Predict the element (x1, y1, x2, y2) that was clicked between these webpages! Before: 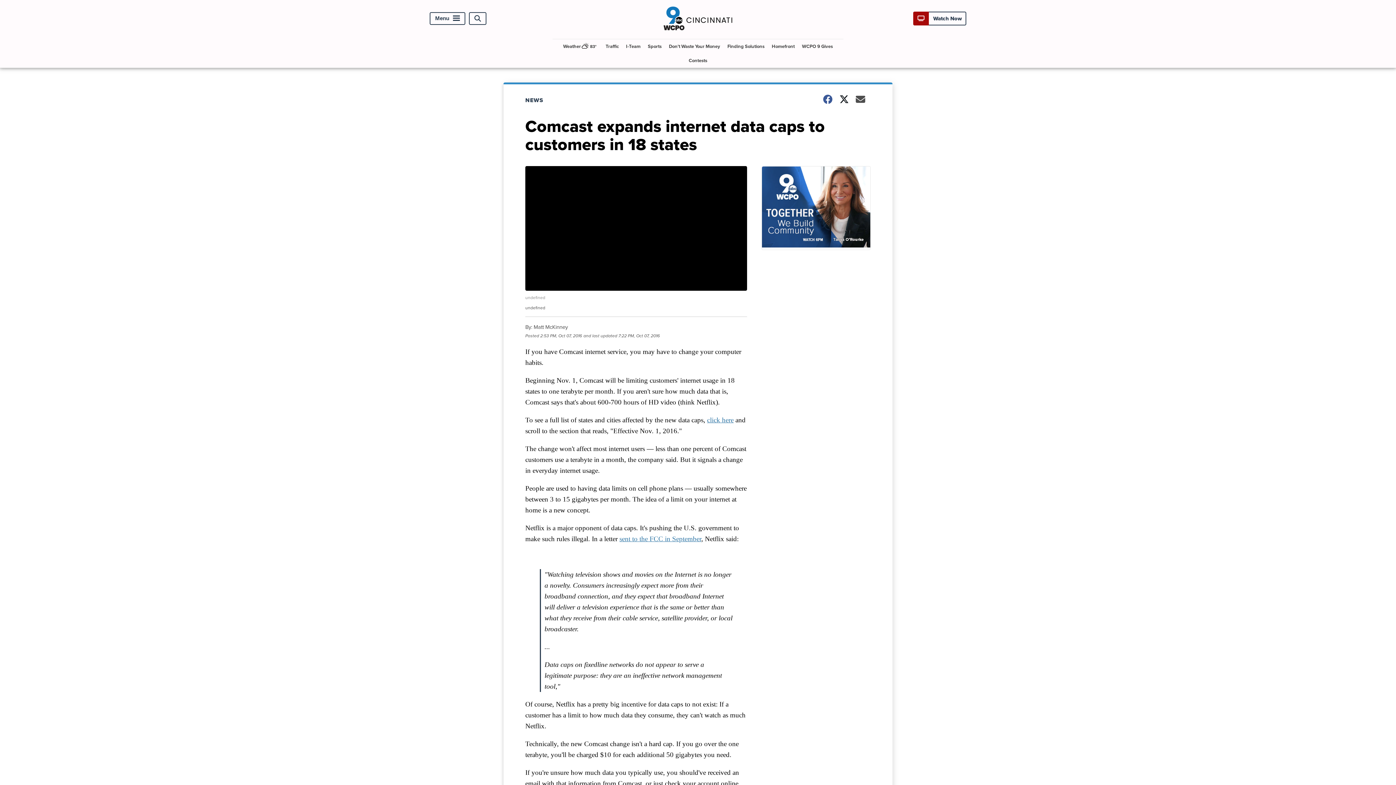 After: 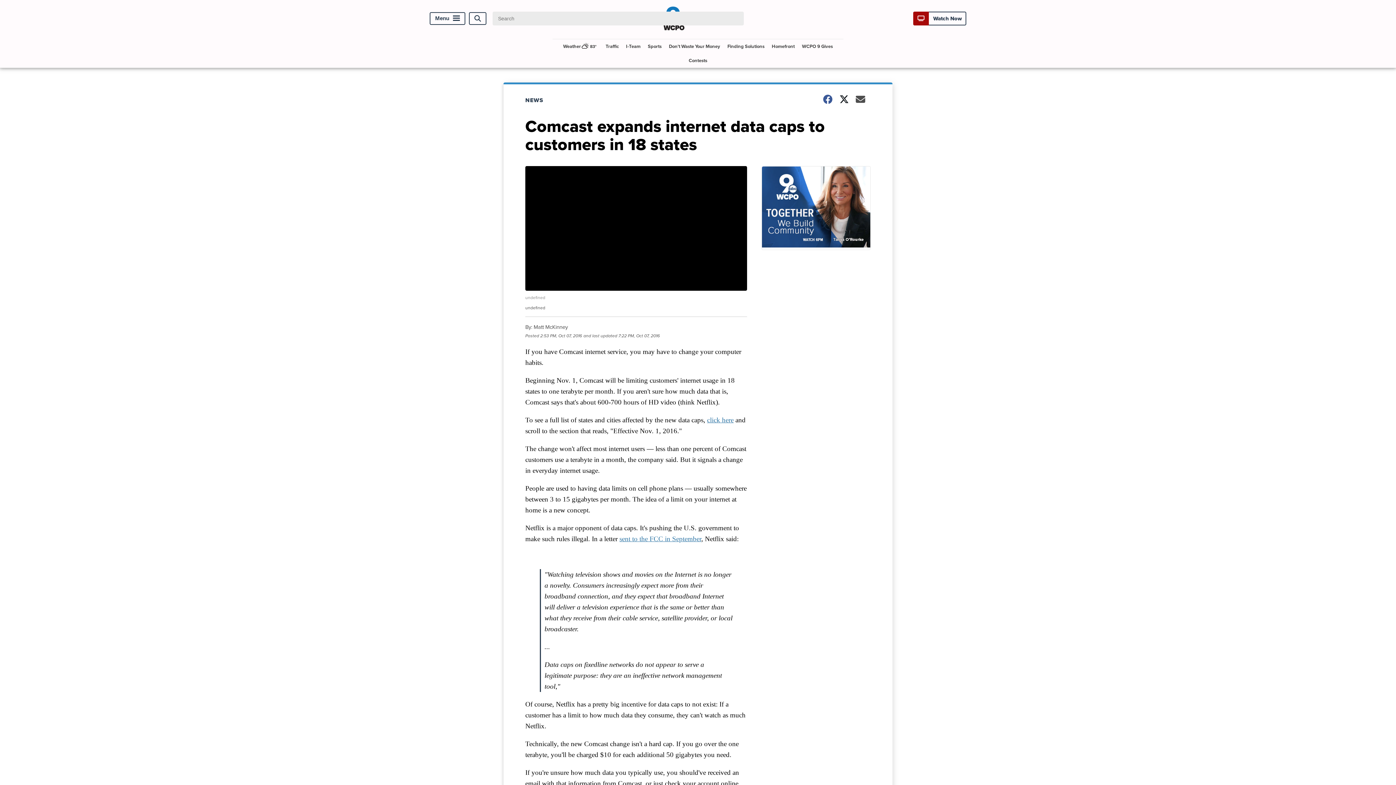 Action: label: Open Search bbox: (469, 12, 486, 25)